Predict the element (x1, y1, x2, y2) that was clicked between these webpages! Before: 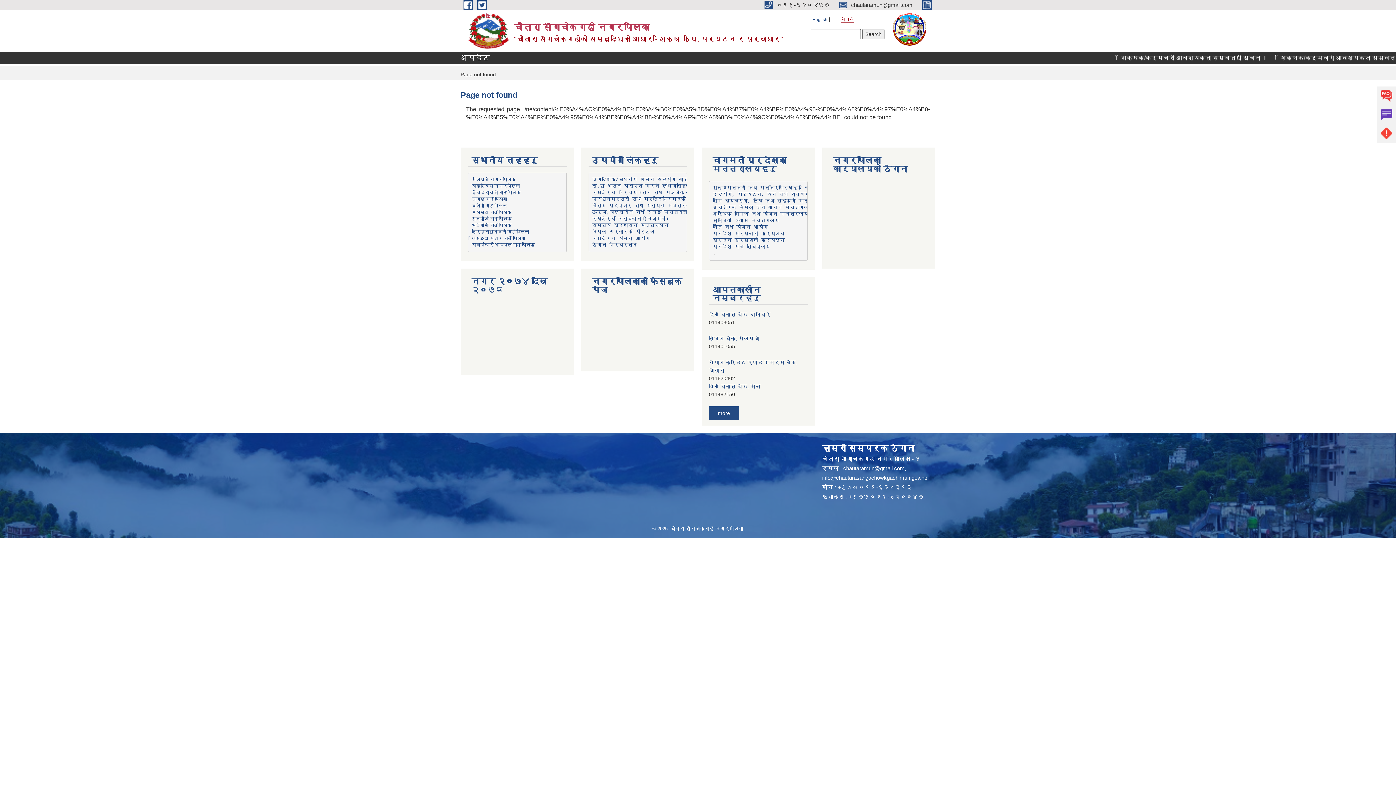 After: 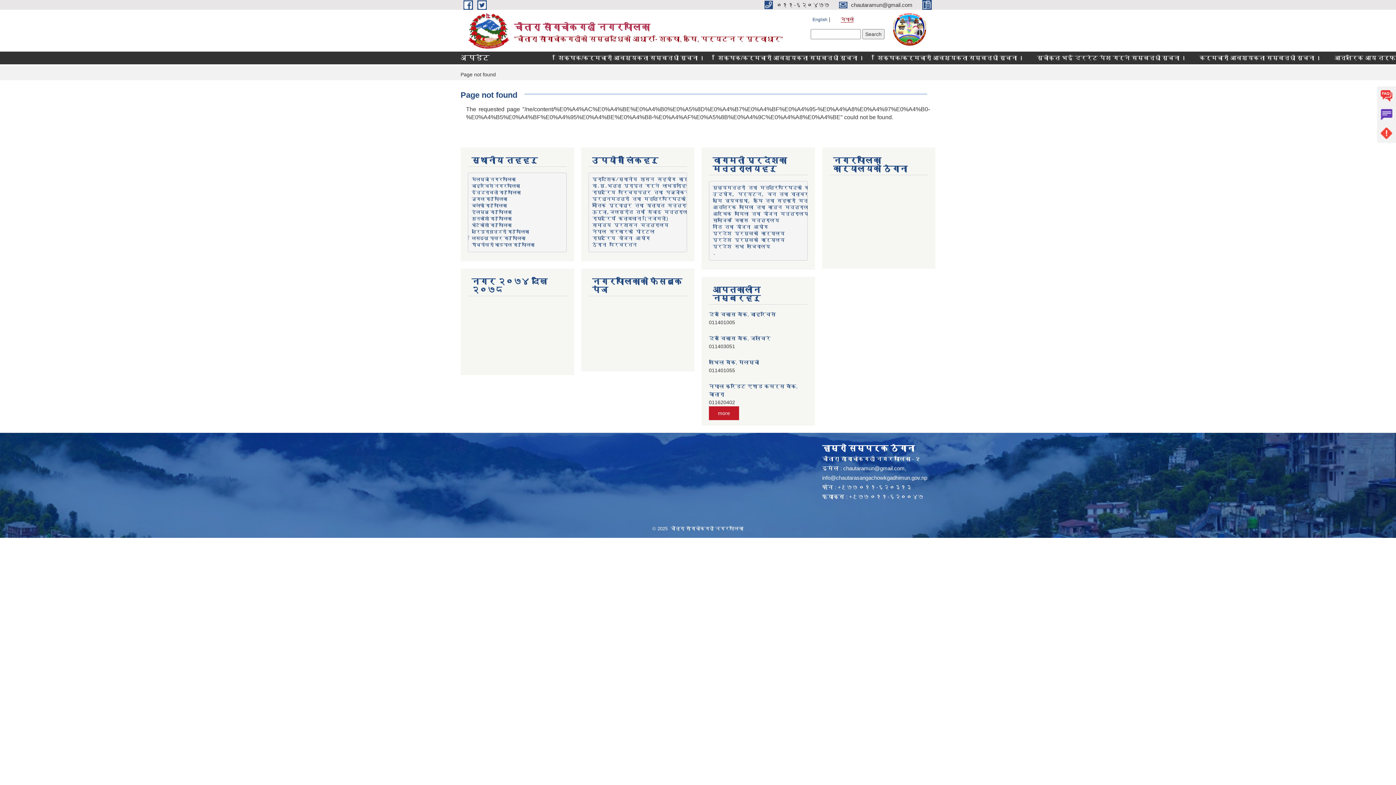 Action: bbox: (718, 410, 730, 416) label: more